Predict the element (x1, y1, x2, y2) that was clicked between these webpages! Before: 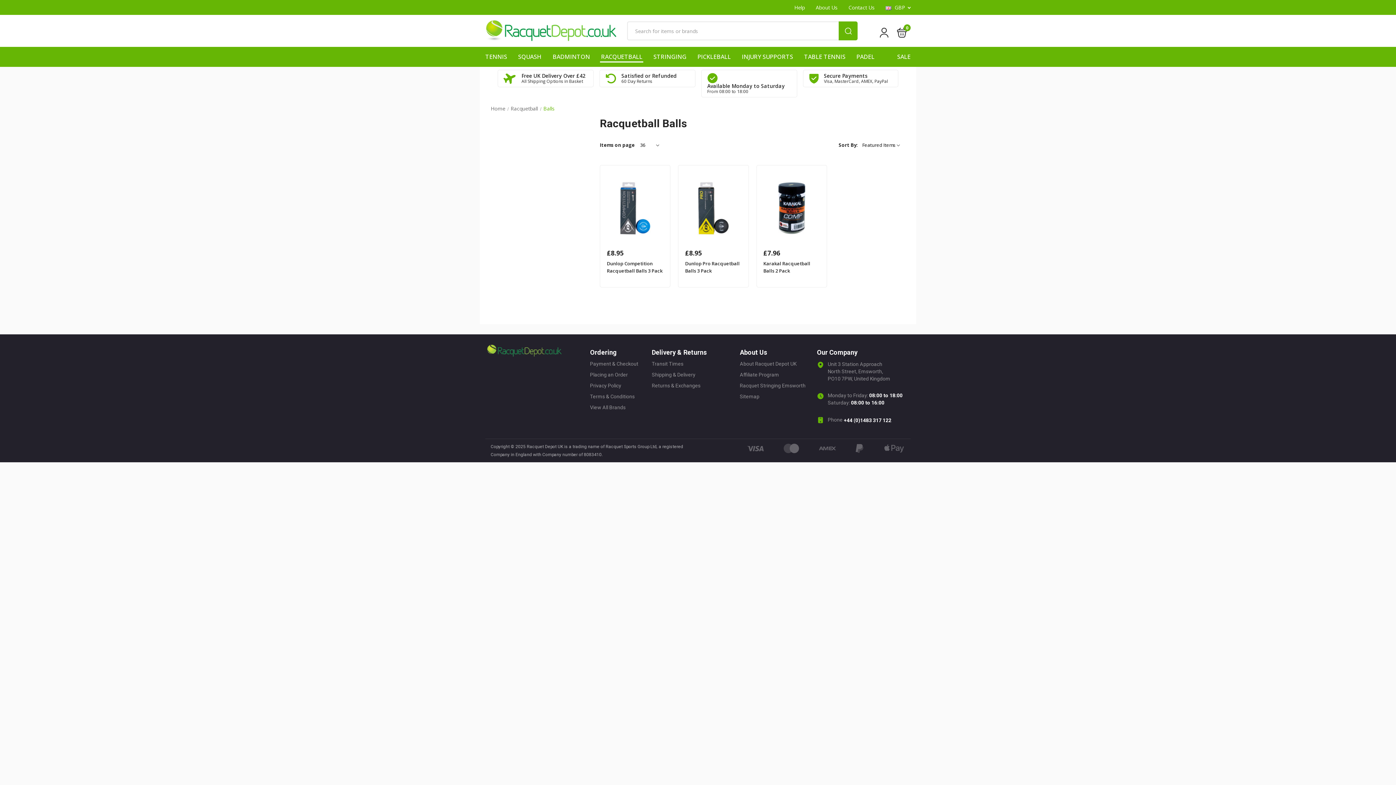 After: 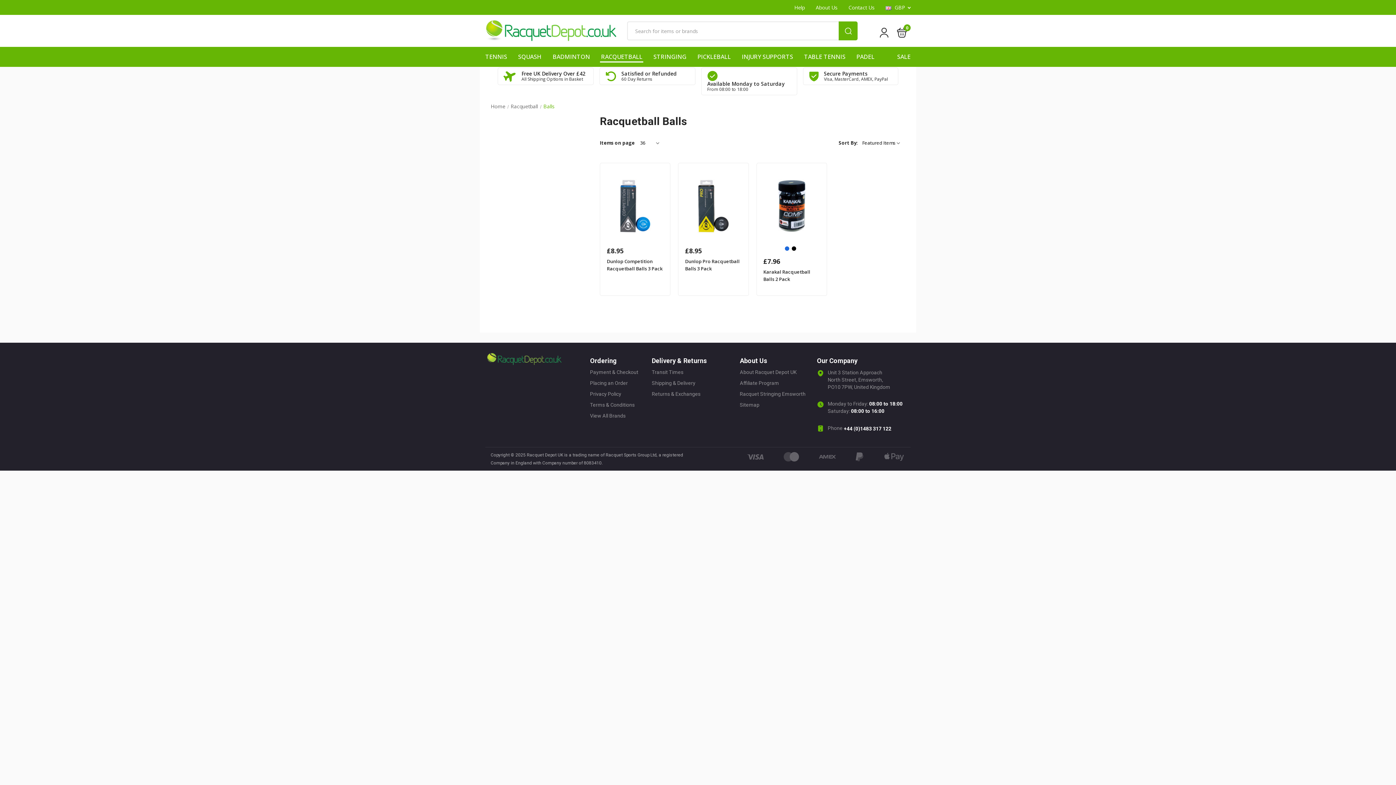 Action: bbox: (543, 105, 554, 112) label: Balls